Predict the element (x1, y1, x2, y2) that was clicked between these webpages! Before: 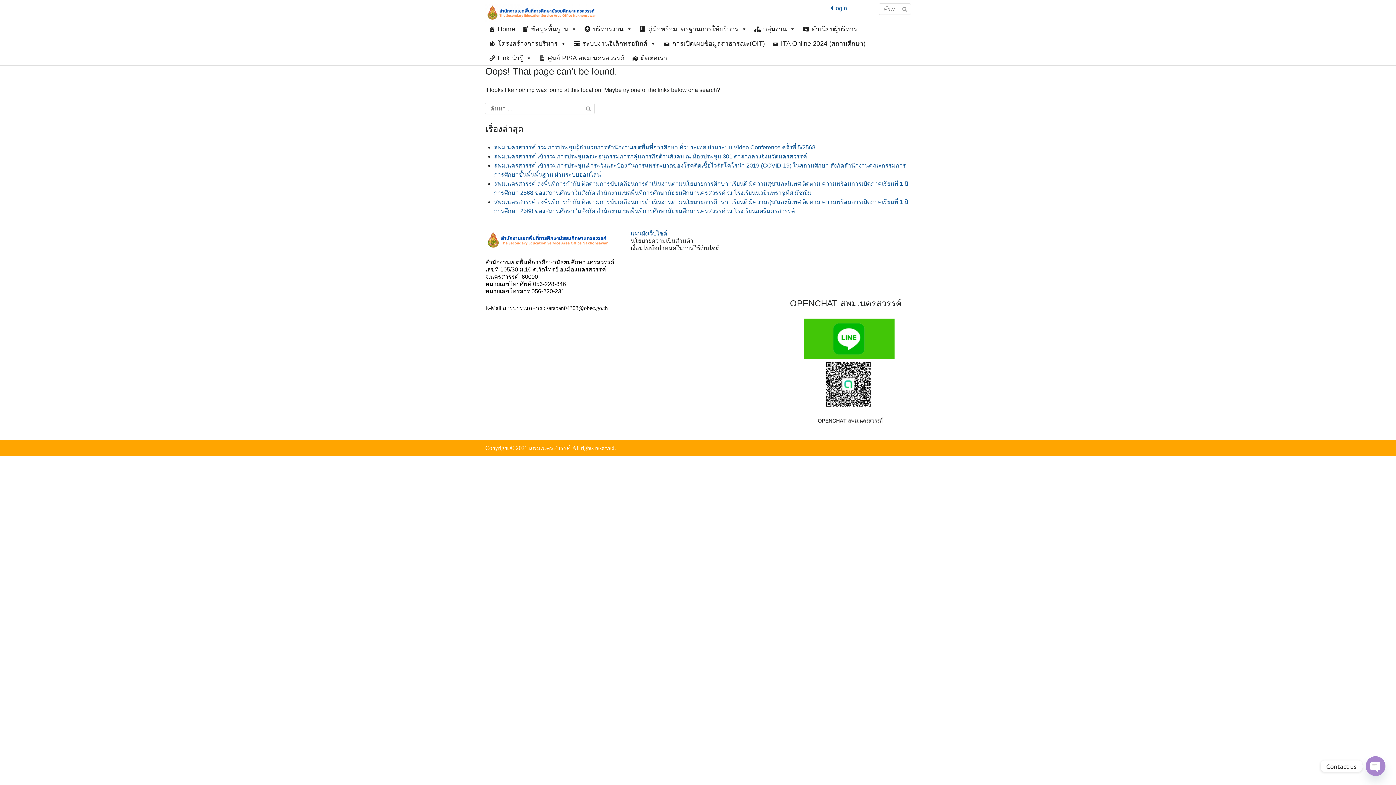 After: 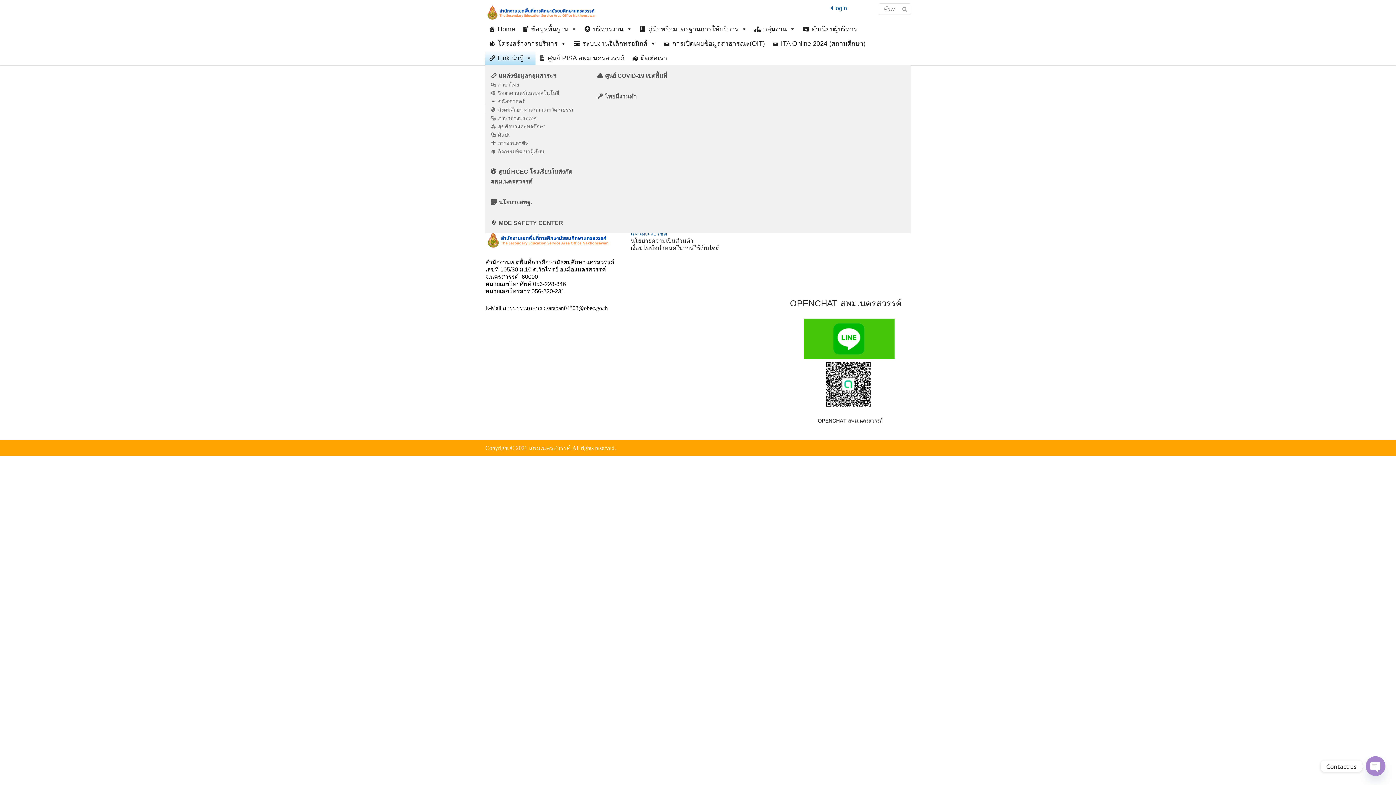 Action: bbox: (485, 50, 535, 65) label: Link น่ารู้